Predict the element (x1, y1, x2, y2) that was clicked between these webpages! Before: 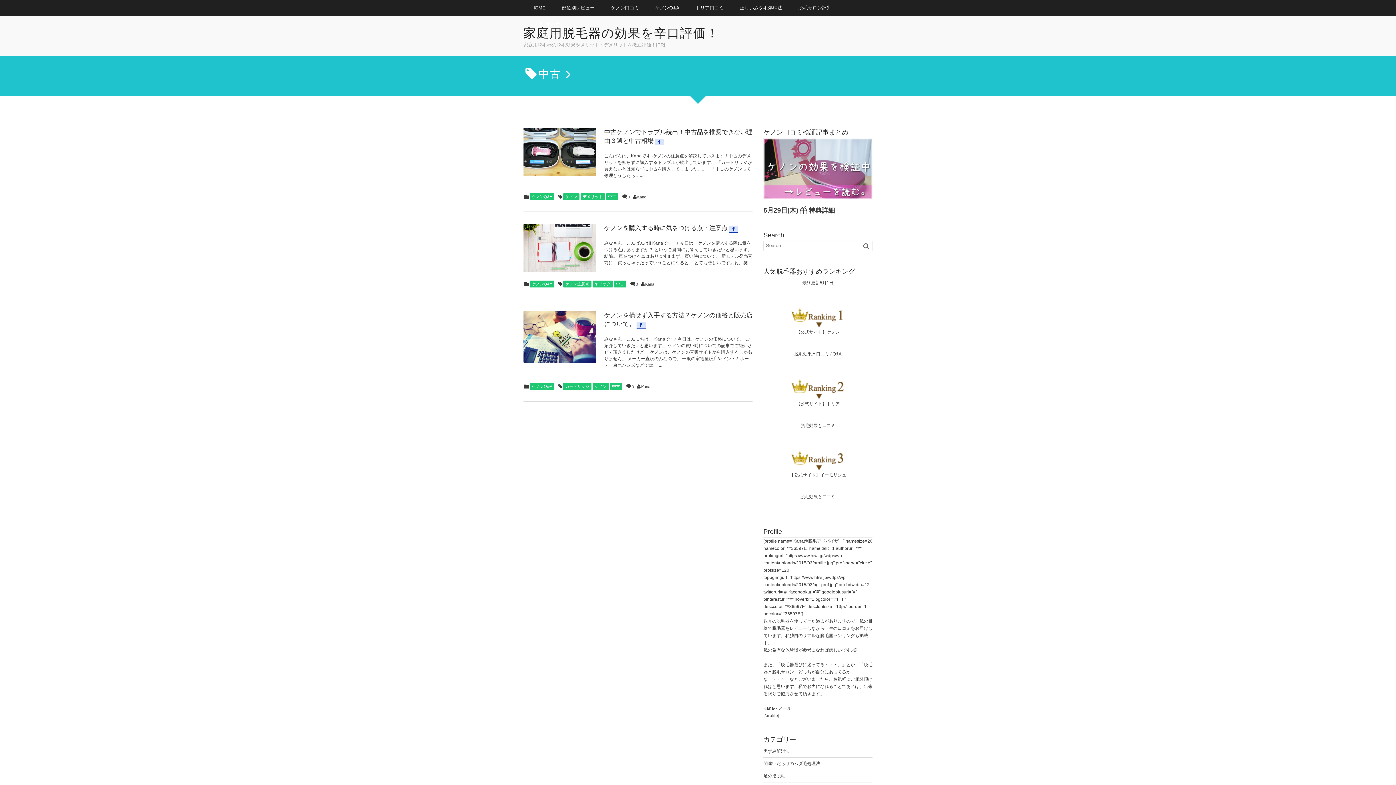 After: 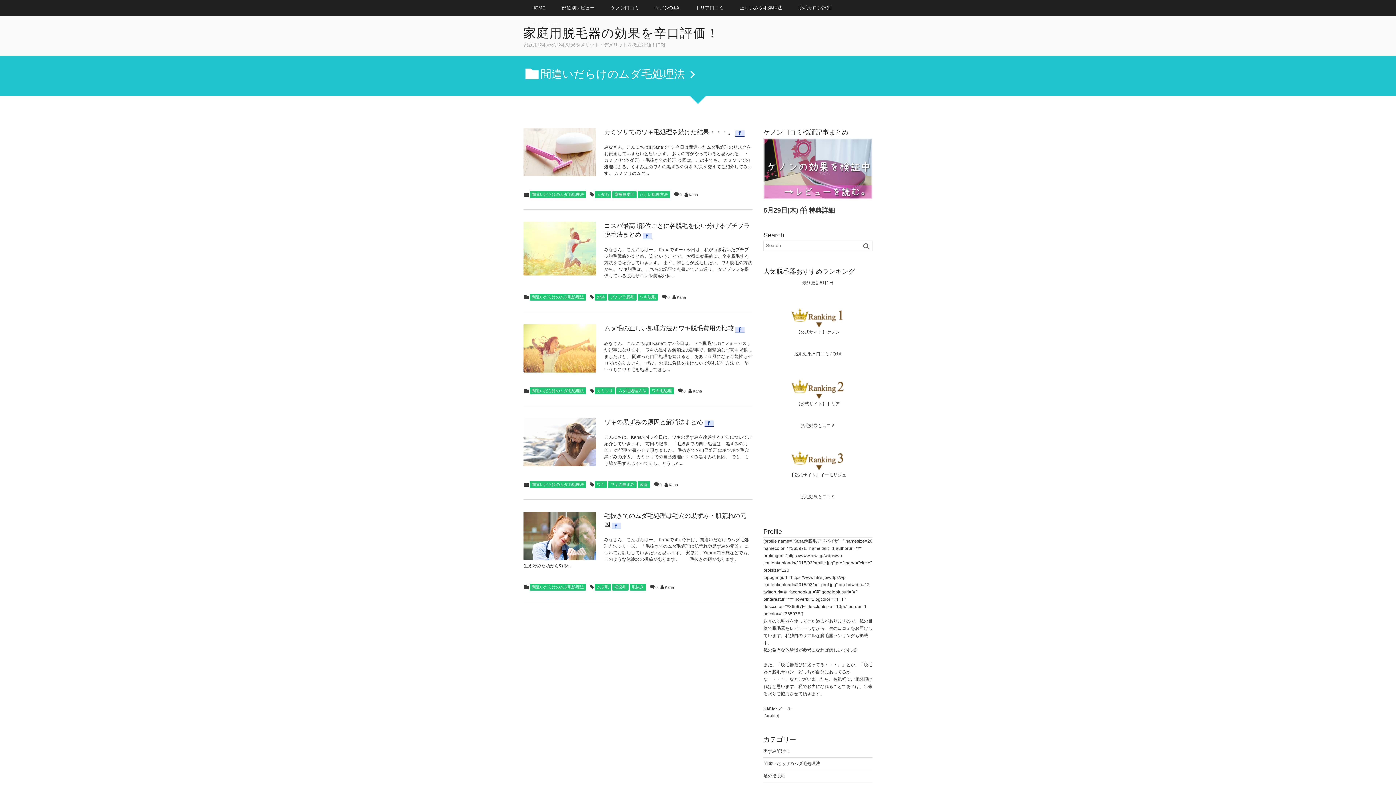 Action: bbox: (732, 0, 790, 16) label: 正しいムダ毛処理法